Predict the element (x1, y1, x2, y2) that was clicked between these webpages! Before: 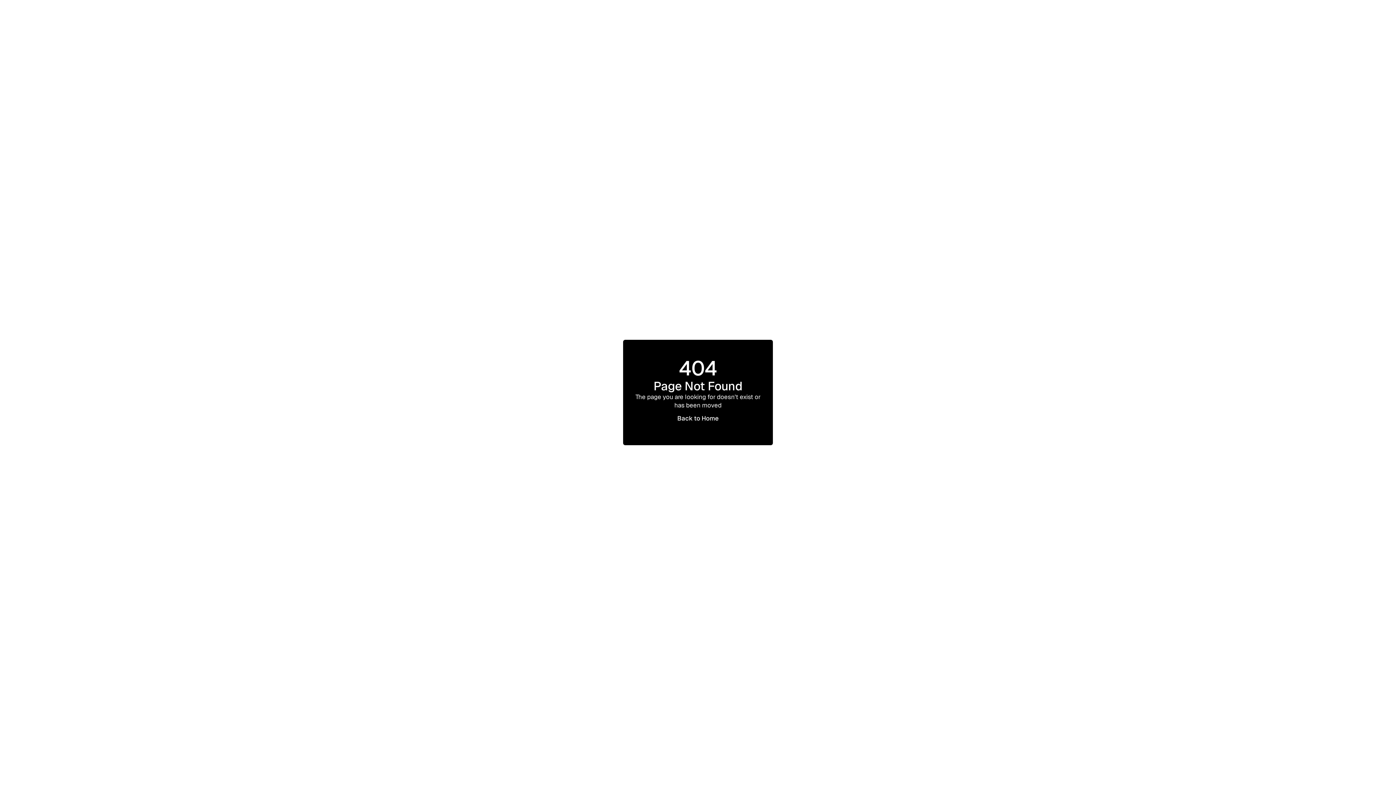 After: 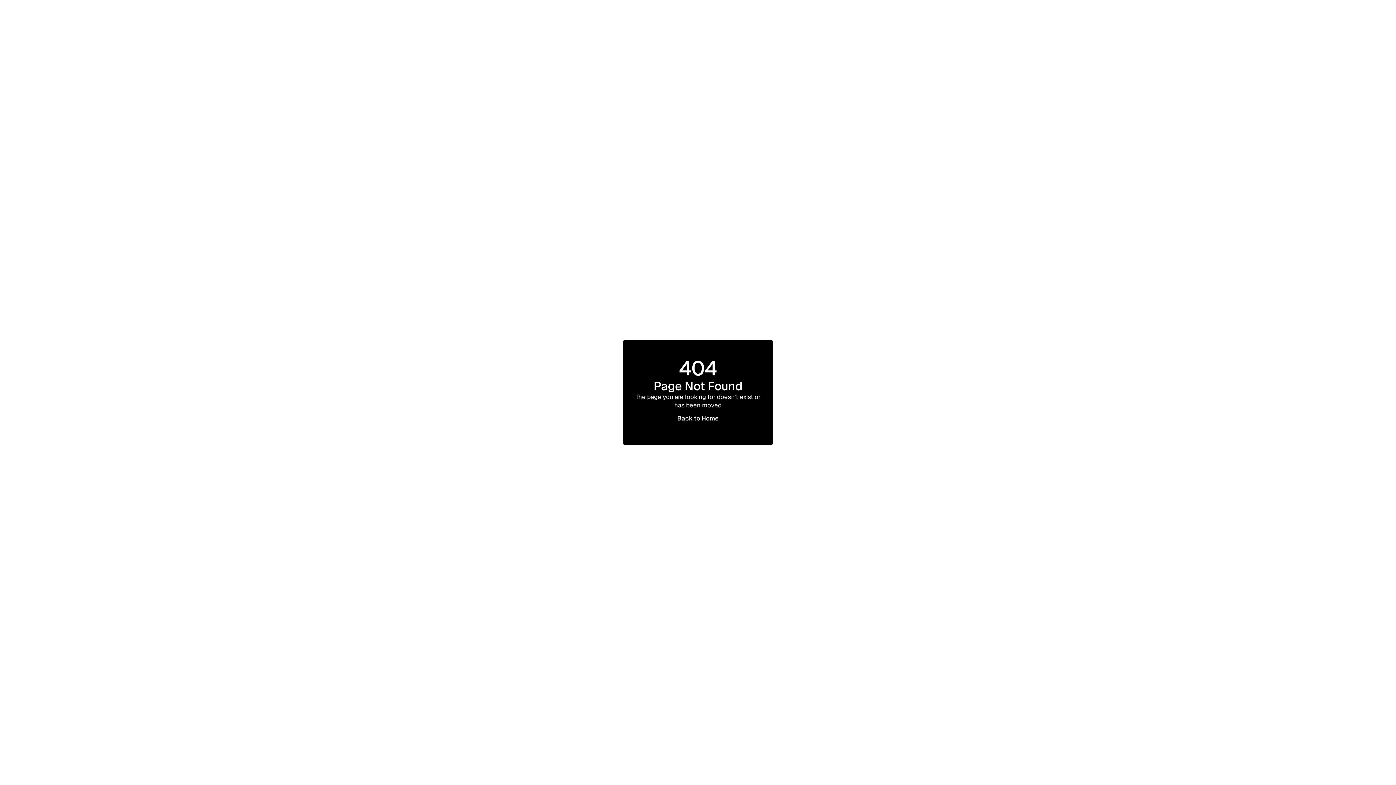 Action: label: Back to Home
Back to Home bbox: (668, 409, 727, 428)